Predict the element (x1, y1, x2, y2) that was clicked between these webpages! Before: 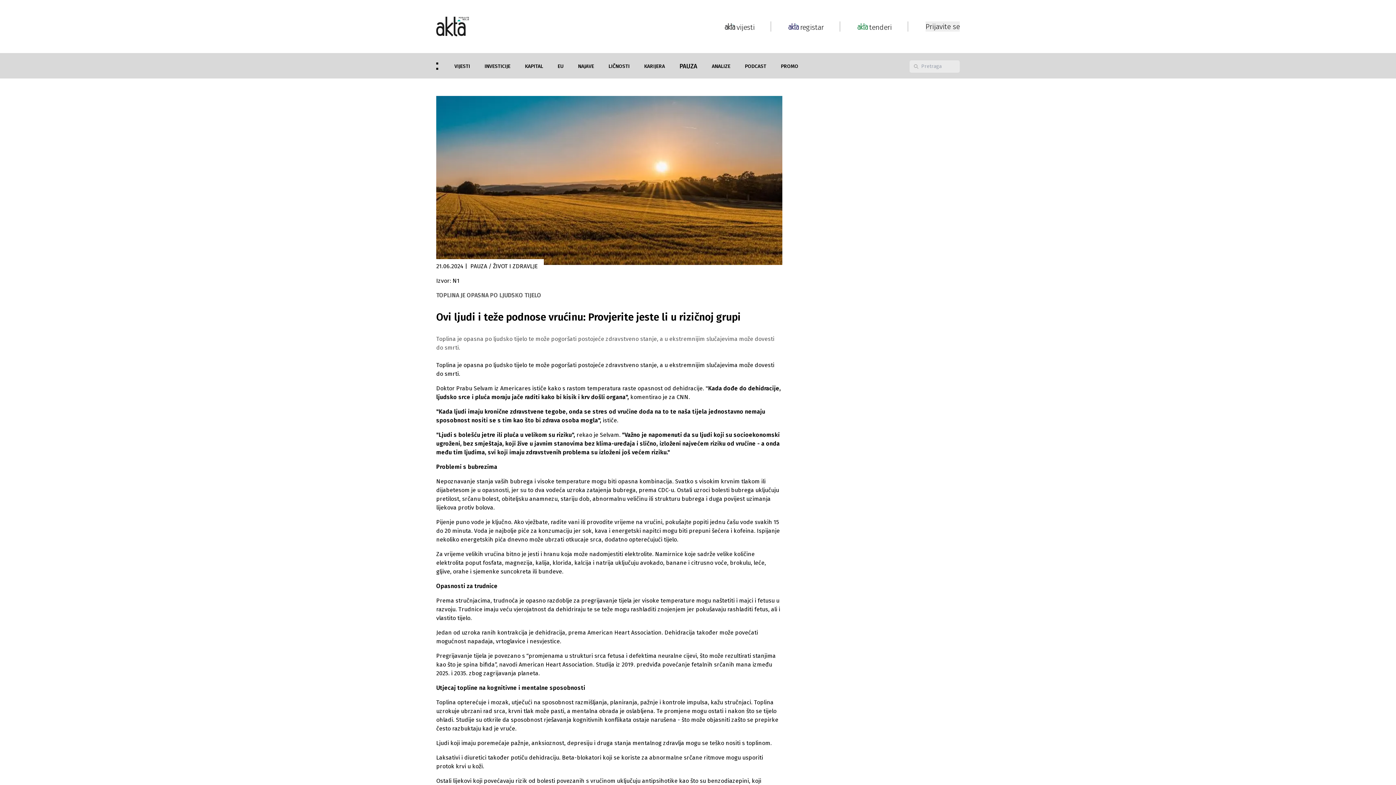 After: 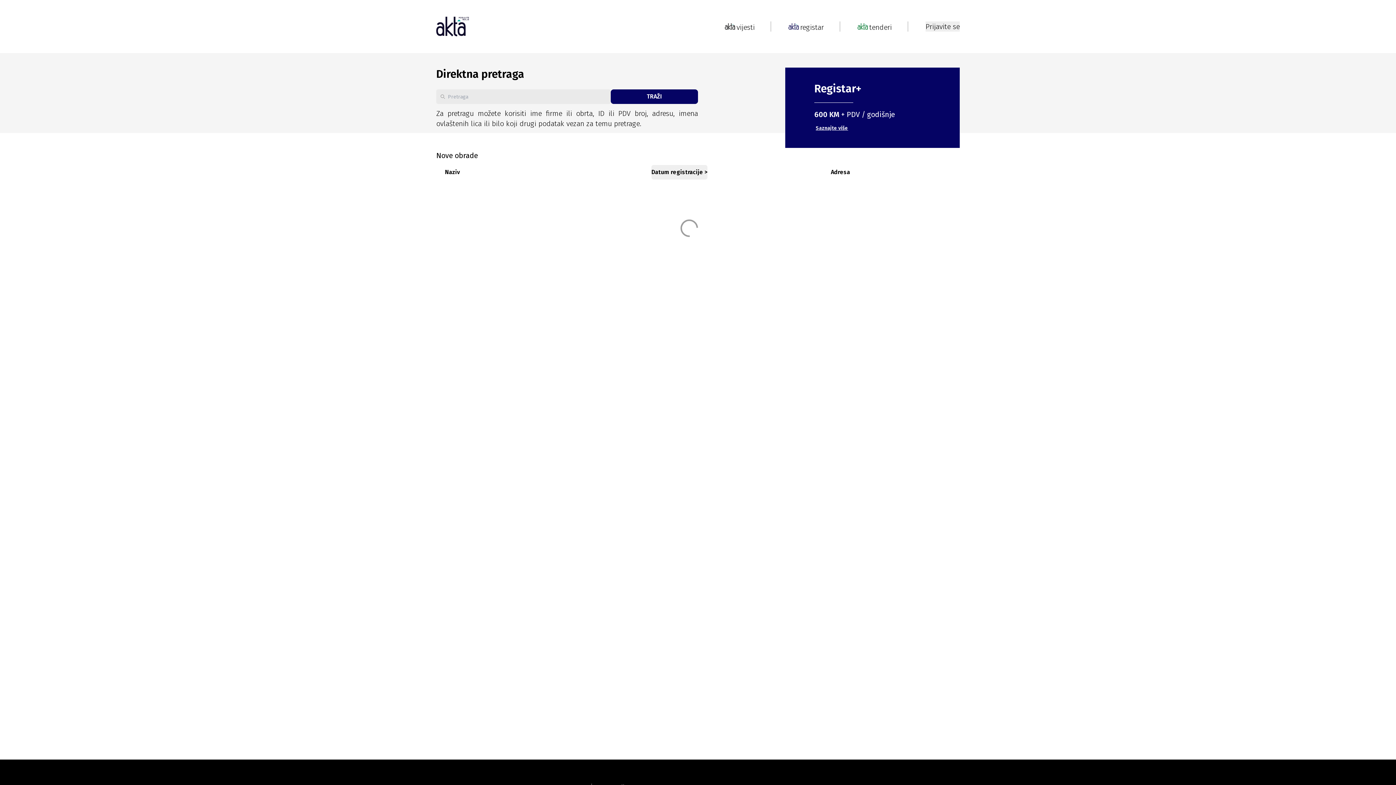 Action: bbox: (788, 21, 822, 31) label: registar